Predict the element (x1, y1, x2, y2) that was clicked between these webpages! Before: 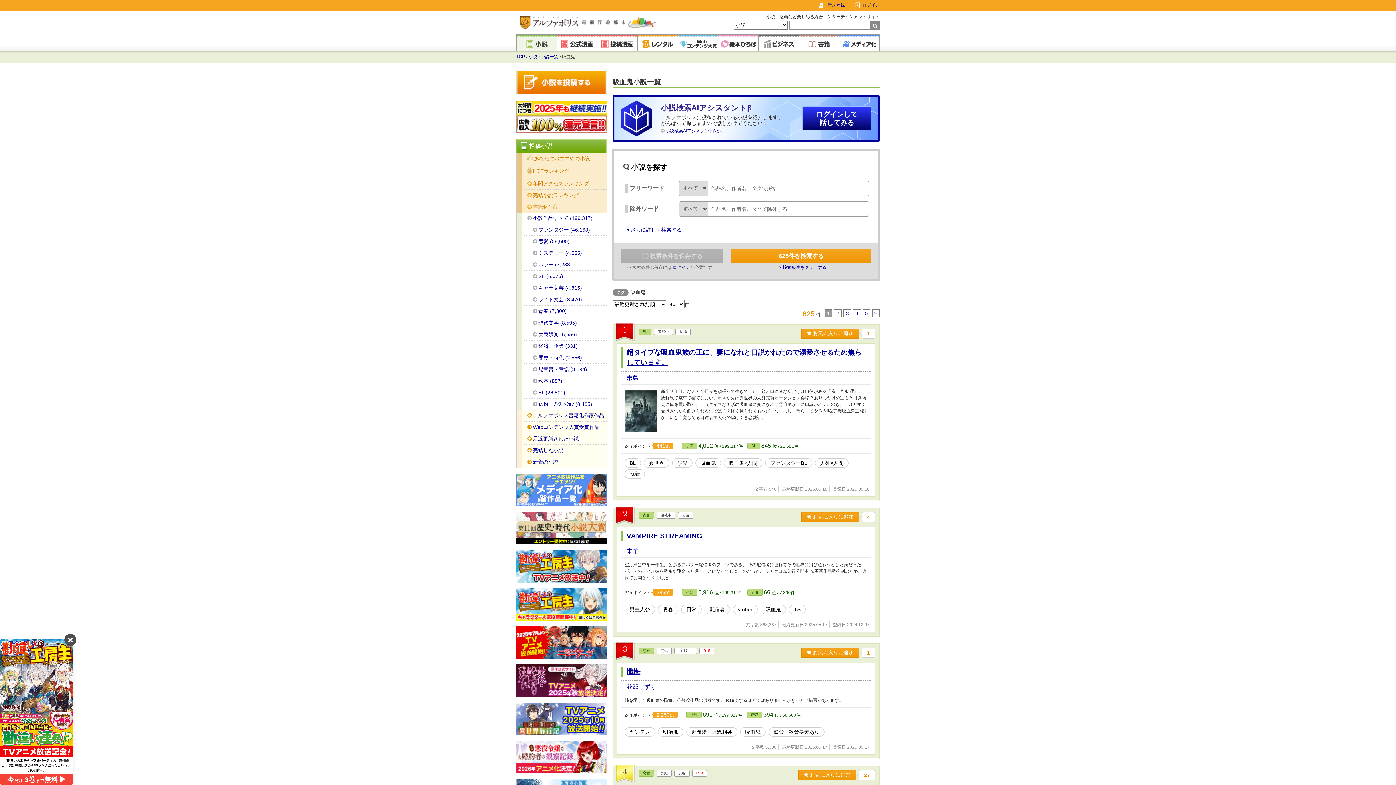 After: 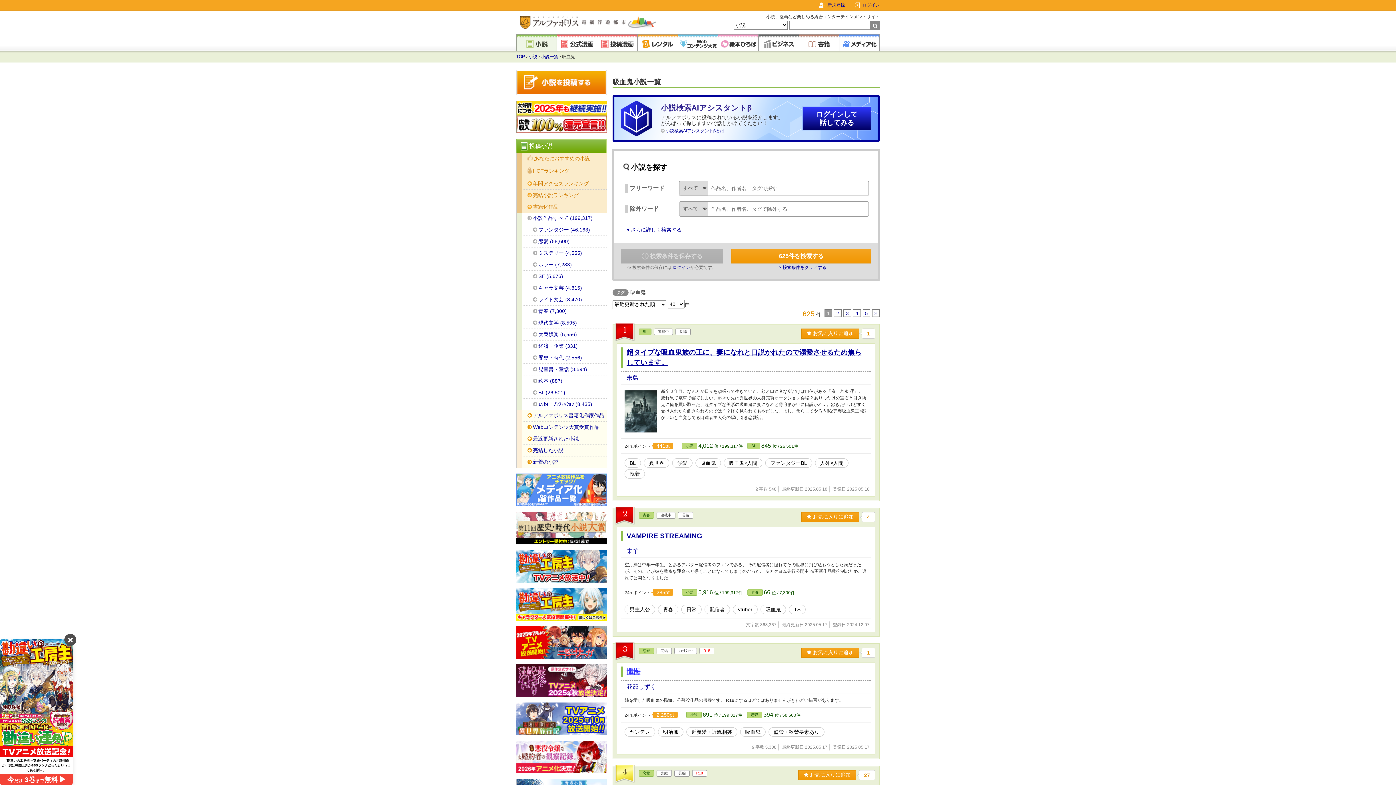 Action: label: 懺悔 bbox: (626, 667, 640, 675)